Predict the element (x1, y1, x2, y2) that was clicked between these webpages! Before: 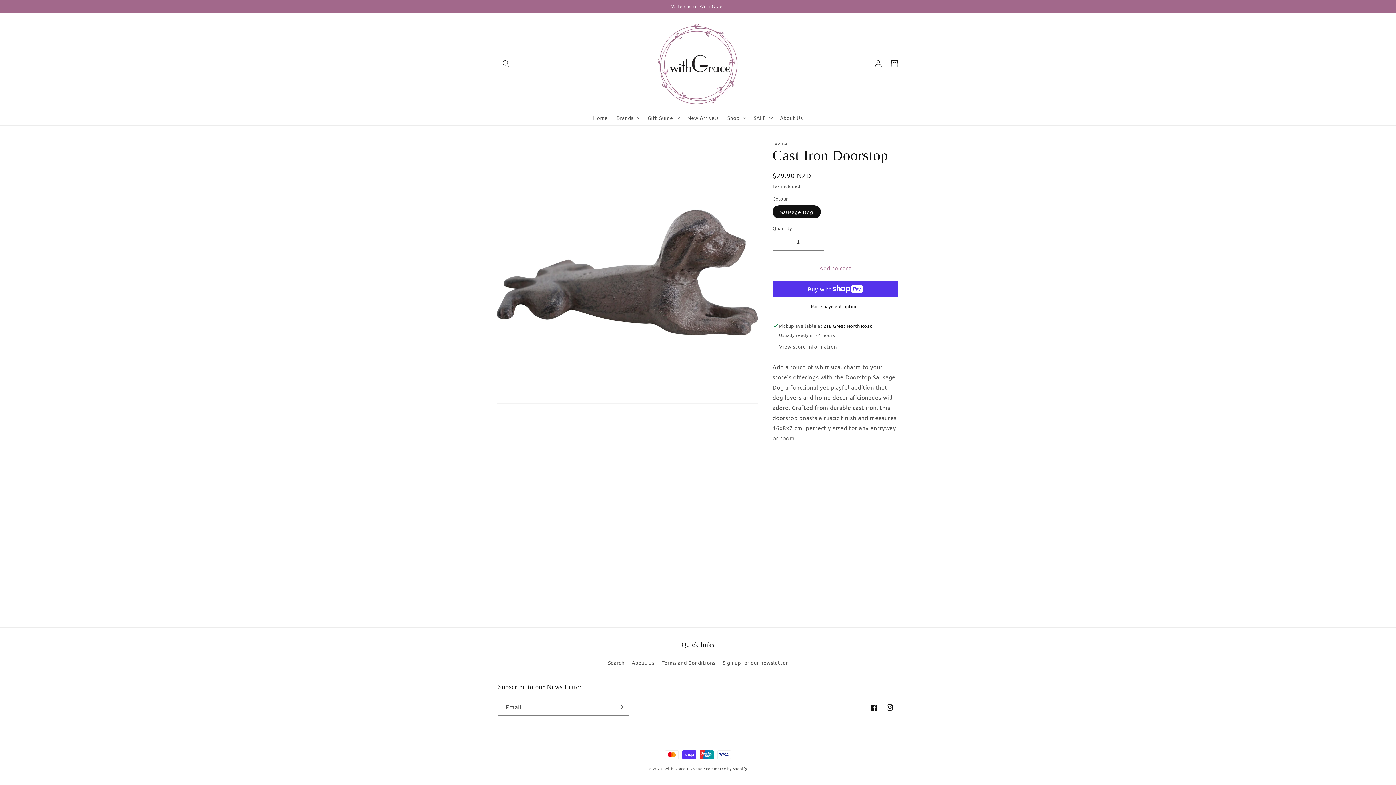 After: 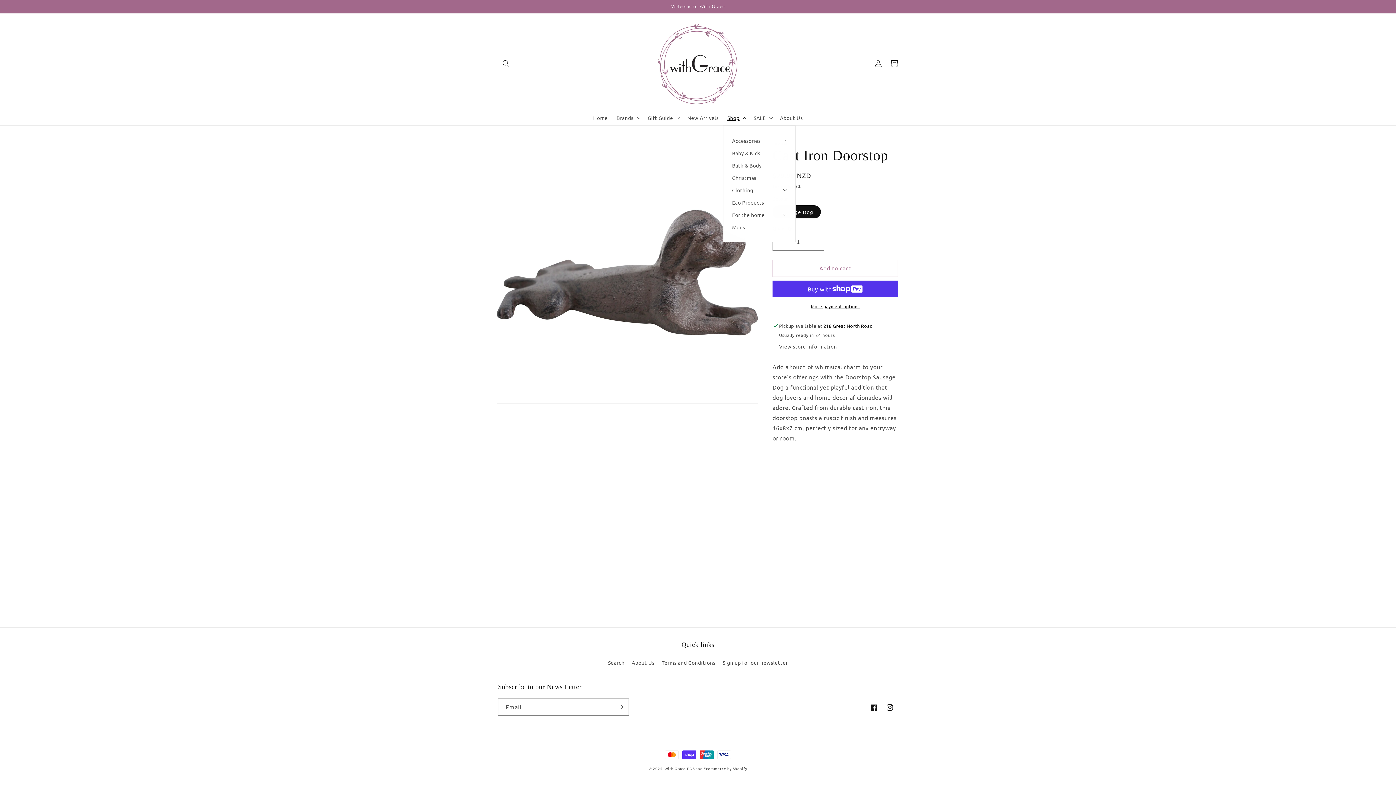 Action: label: Shop bbox: (723, 110, 749, 125)